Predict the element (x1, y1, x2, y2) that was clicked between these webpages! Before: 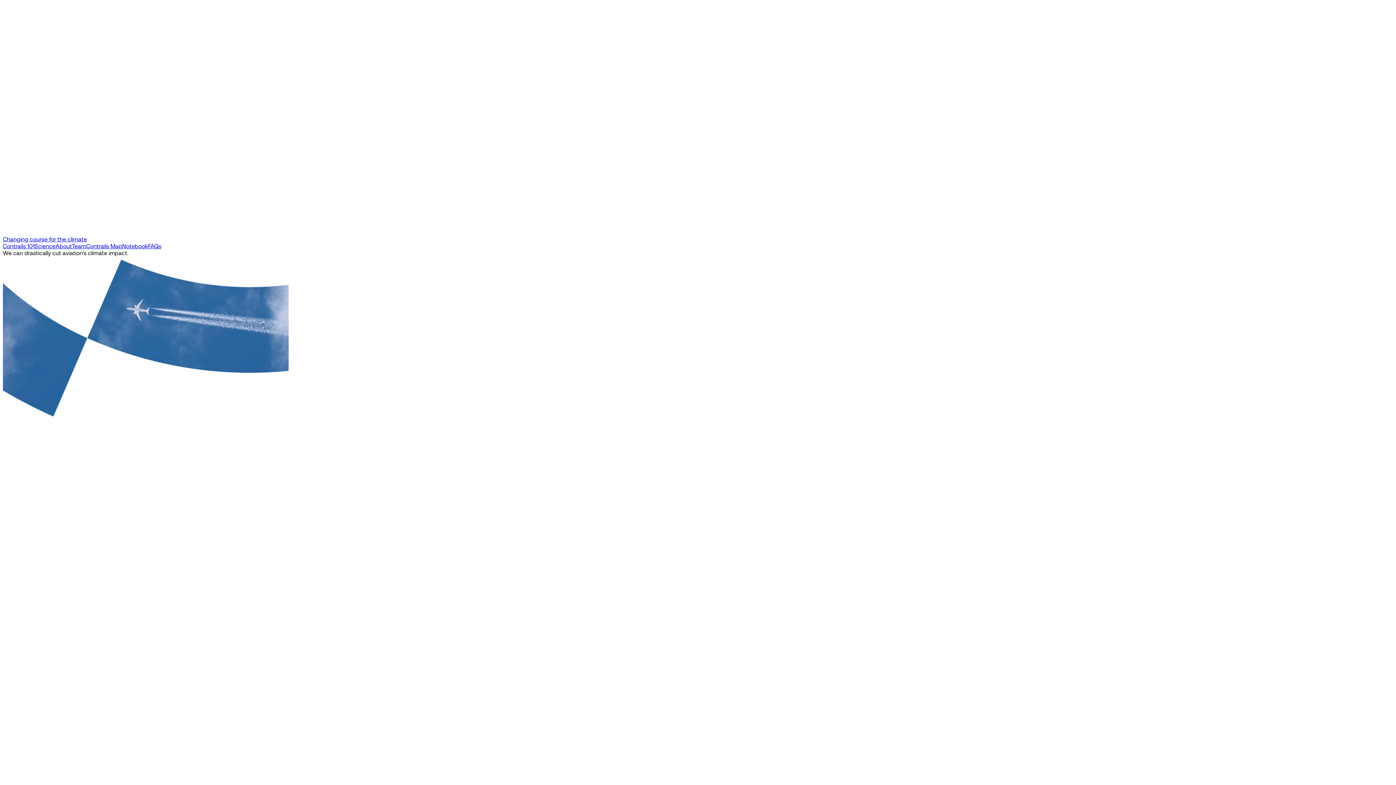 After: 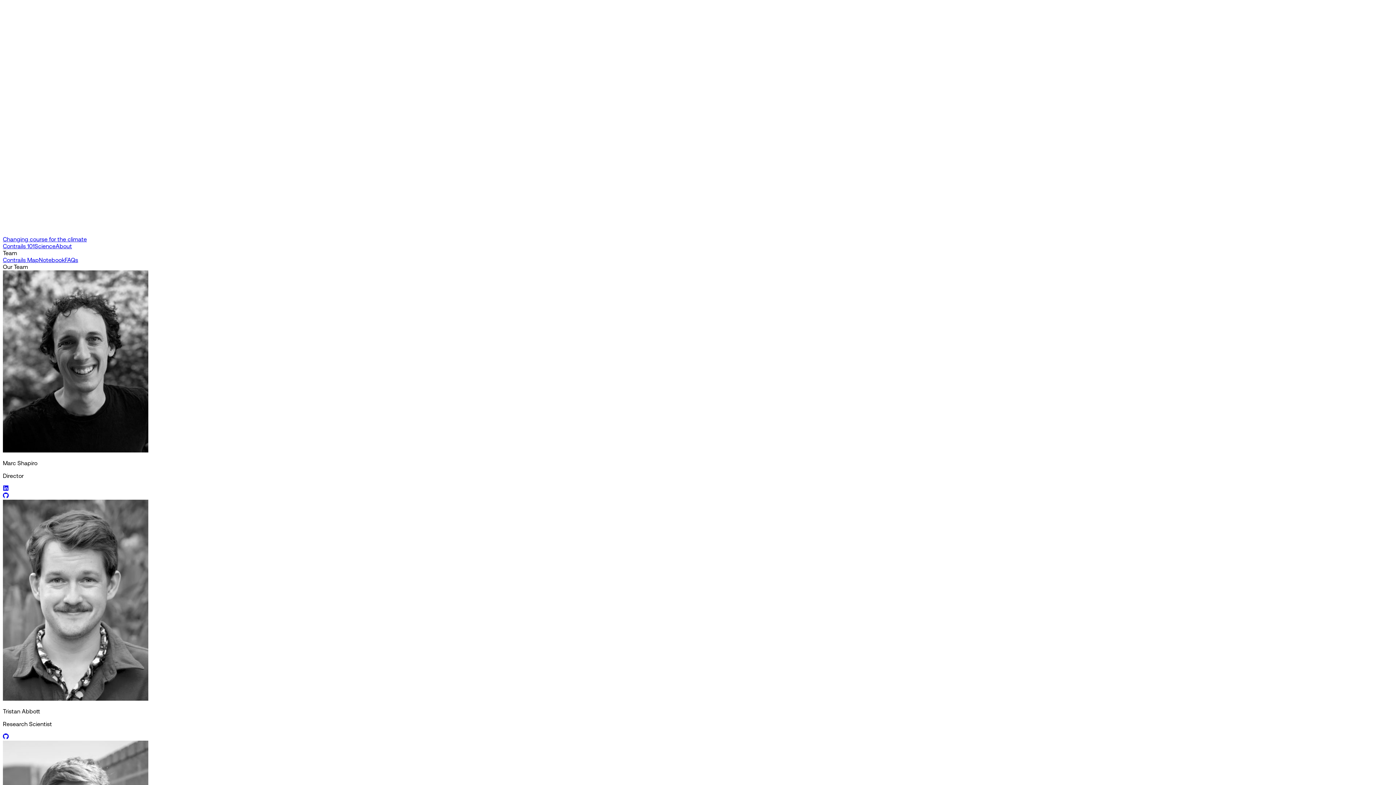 Action: bbox: (72, 242, 86, 249) label: Team